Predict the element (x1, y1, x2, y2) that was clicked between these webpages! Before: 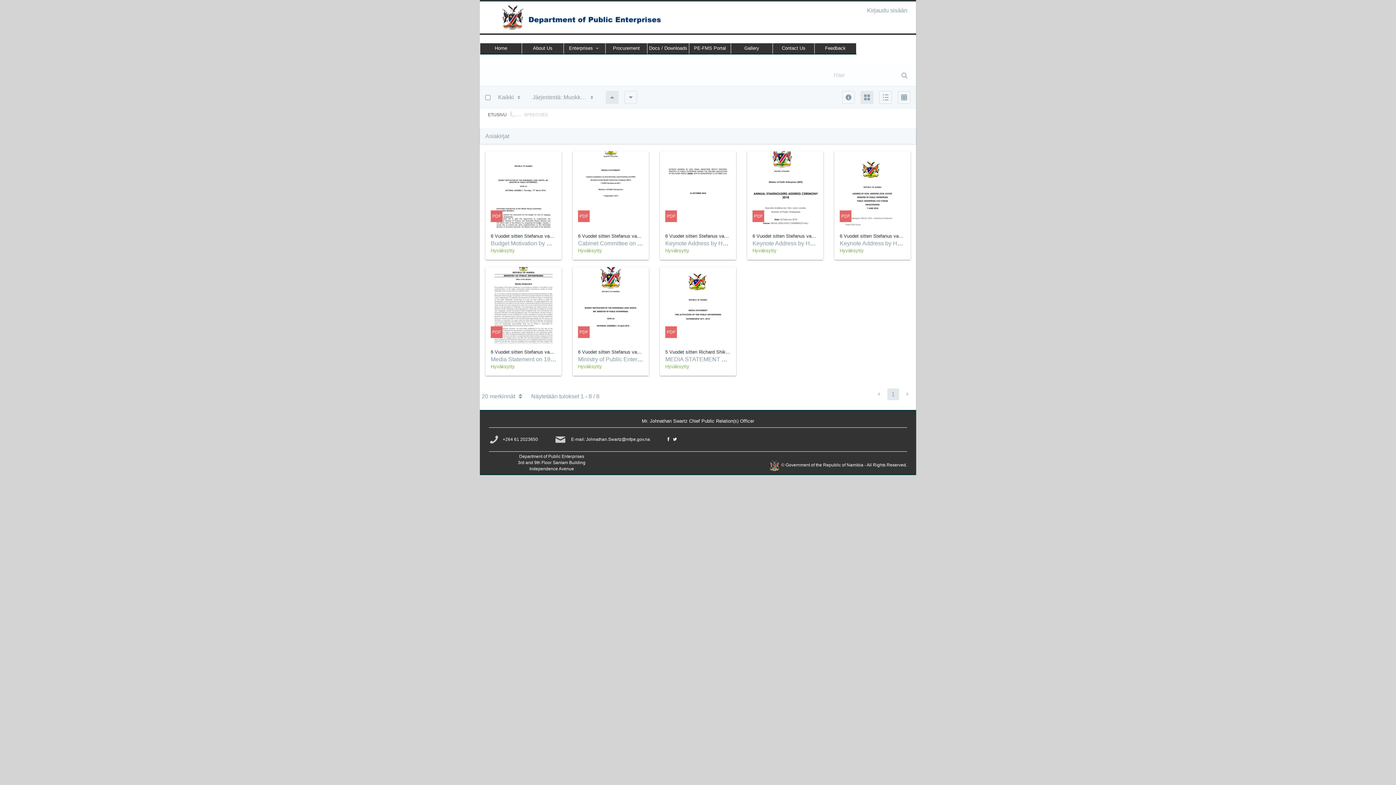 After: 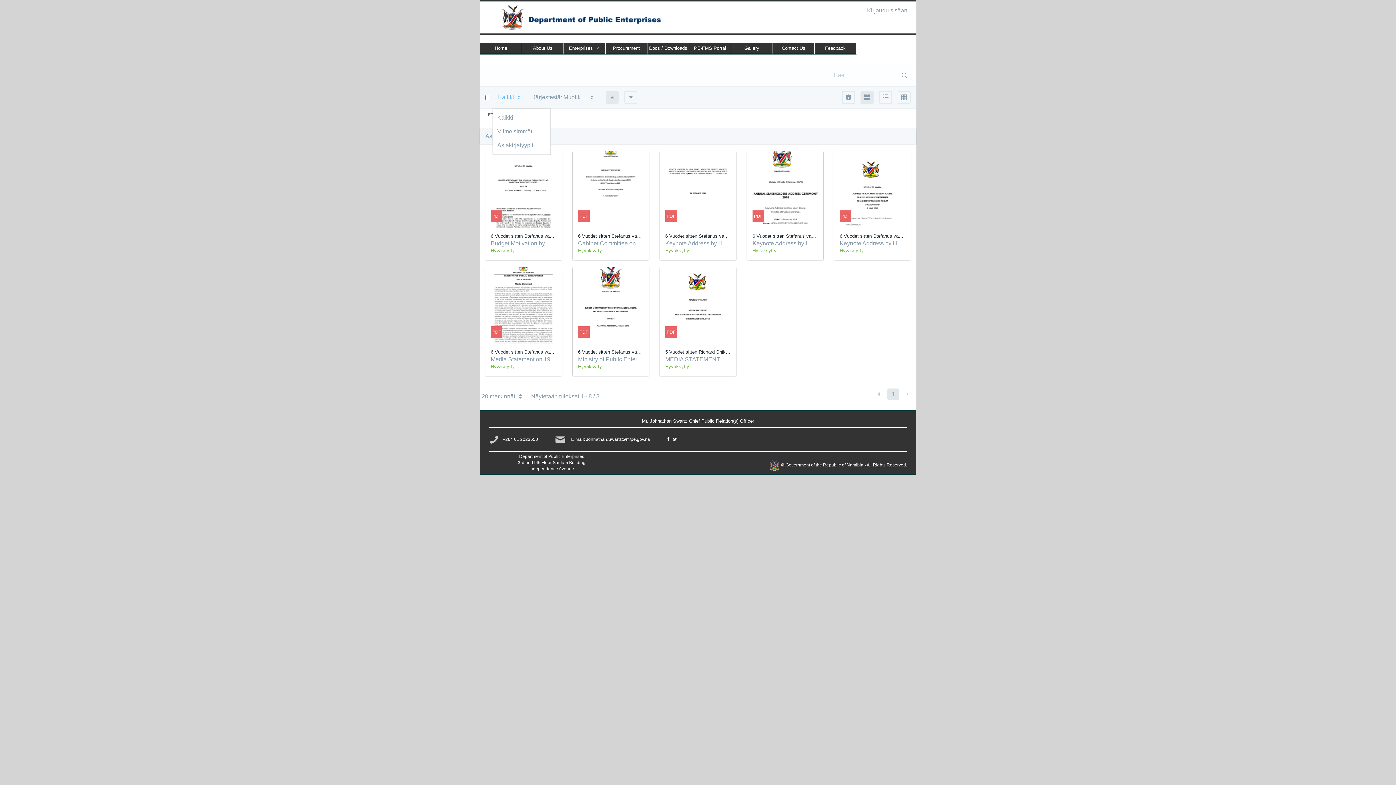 Action: bbox: (492, 86, 527, 108) label: Kaikki